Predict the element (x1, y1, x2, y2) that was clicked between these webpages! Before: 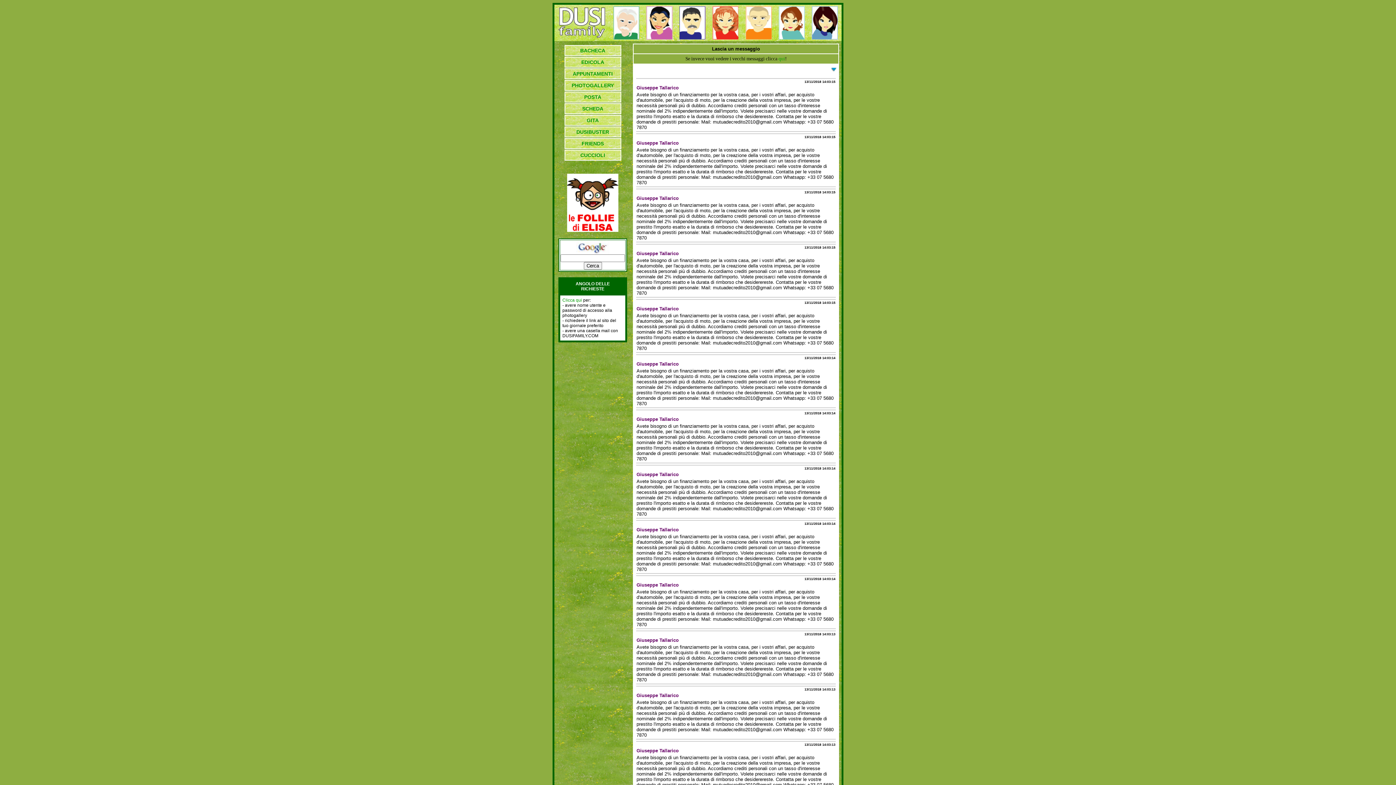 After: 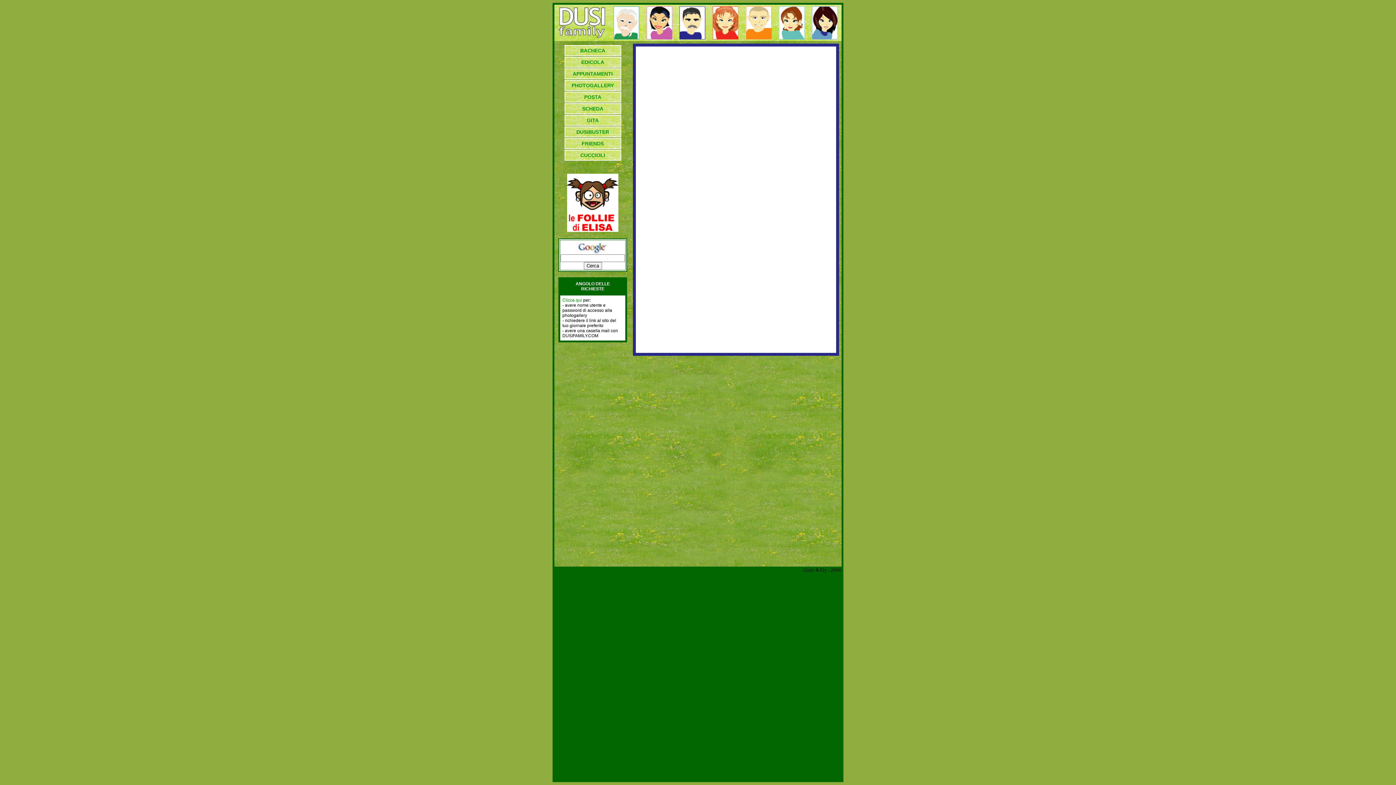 Action: bbox: (679, 35, 705, 40)